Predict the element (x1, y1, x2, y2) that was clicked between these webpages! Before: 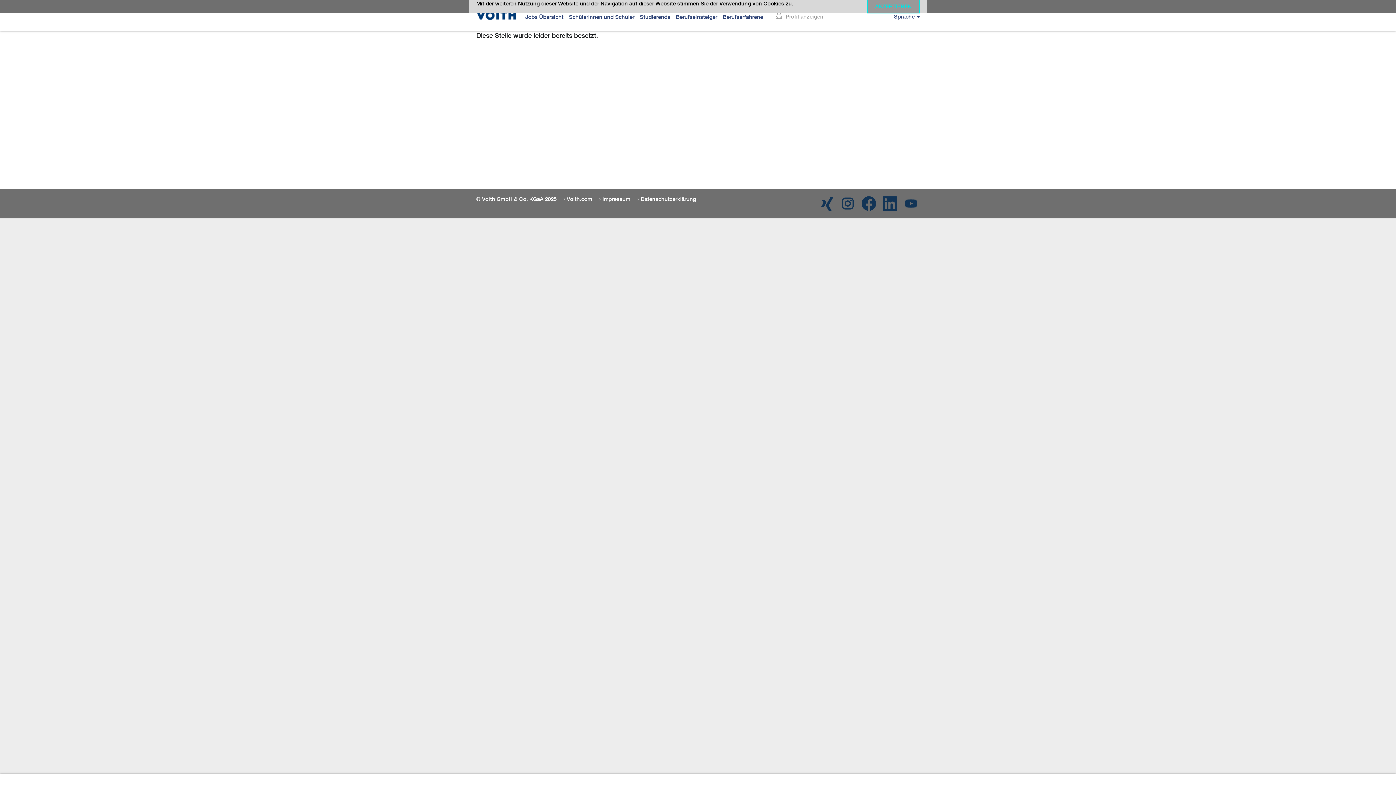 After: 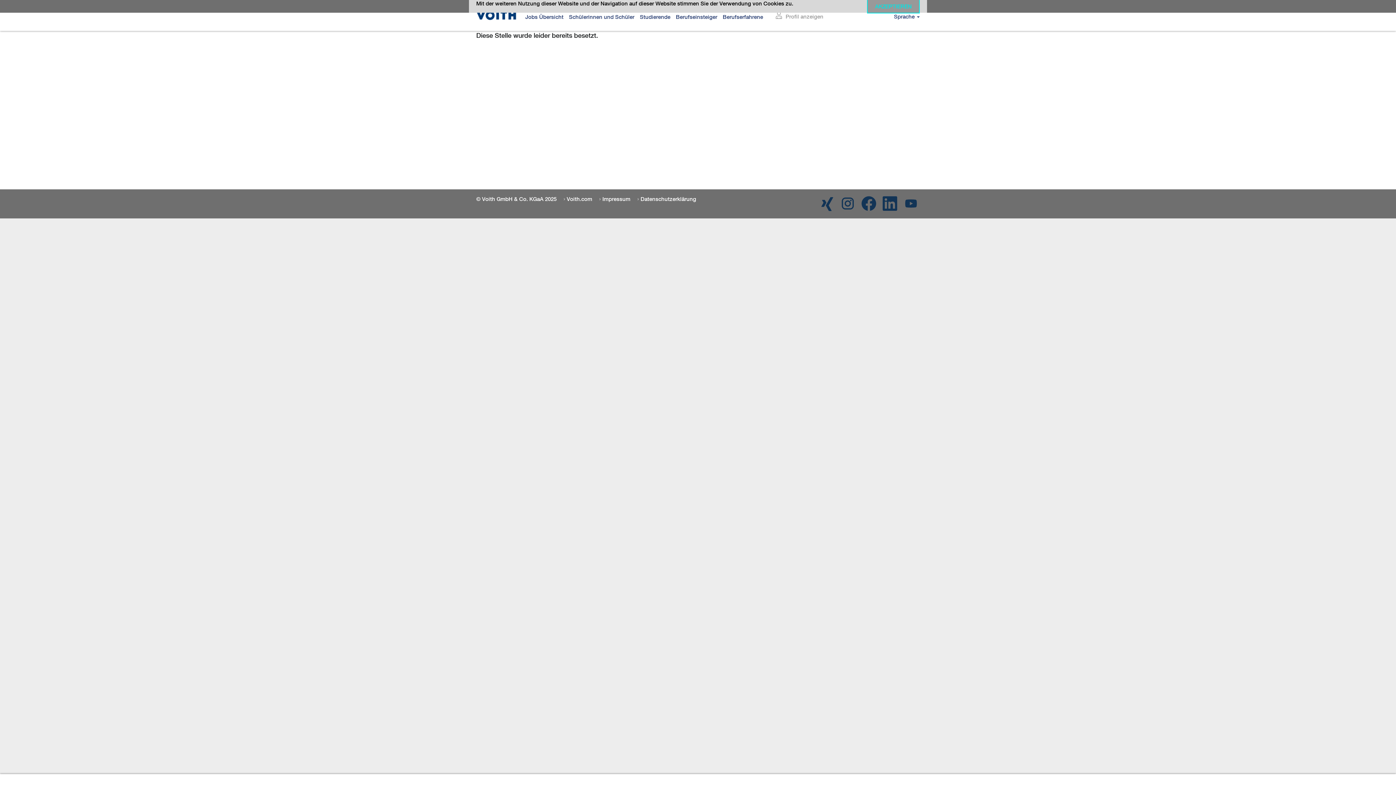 Action: bbox: (818, 194, 835, 213)